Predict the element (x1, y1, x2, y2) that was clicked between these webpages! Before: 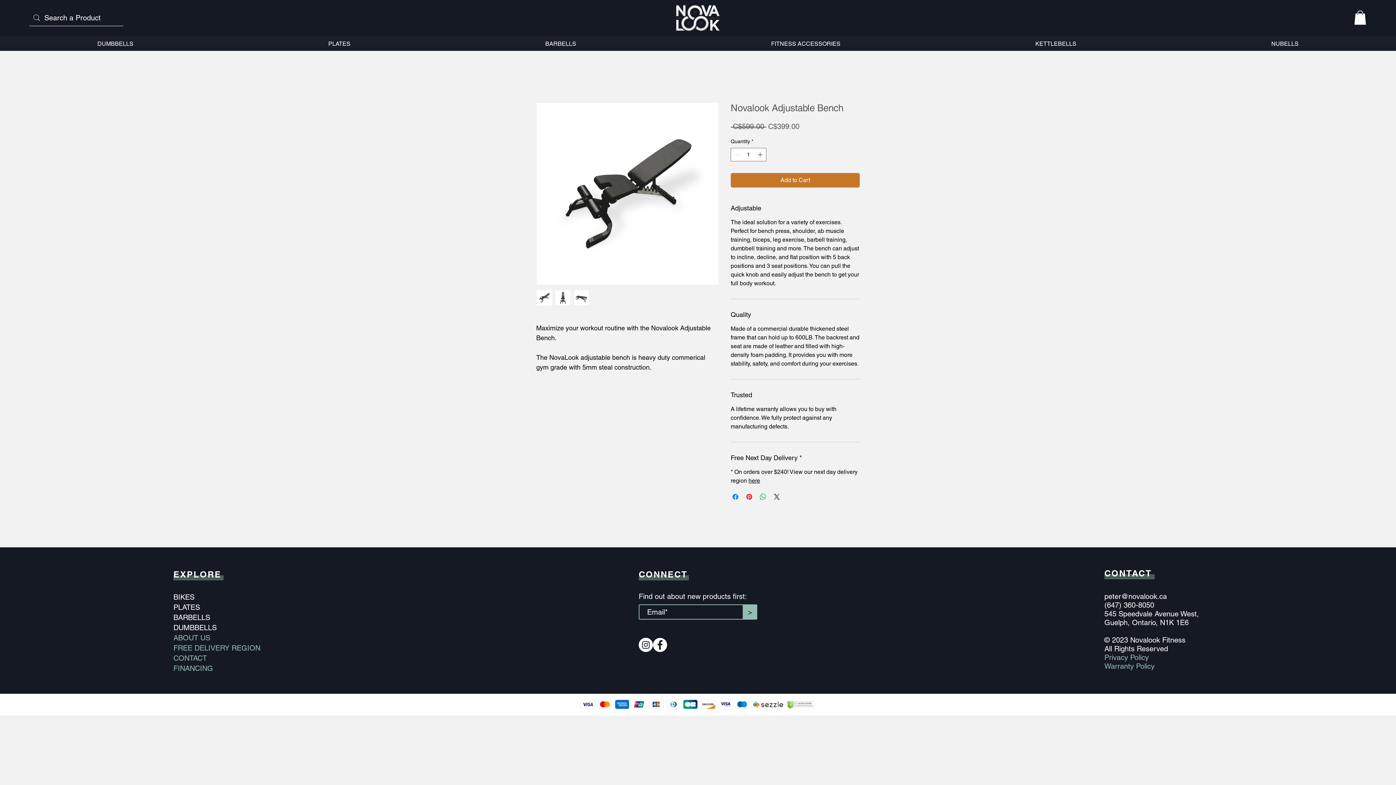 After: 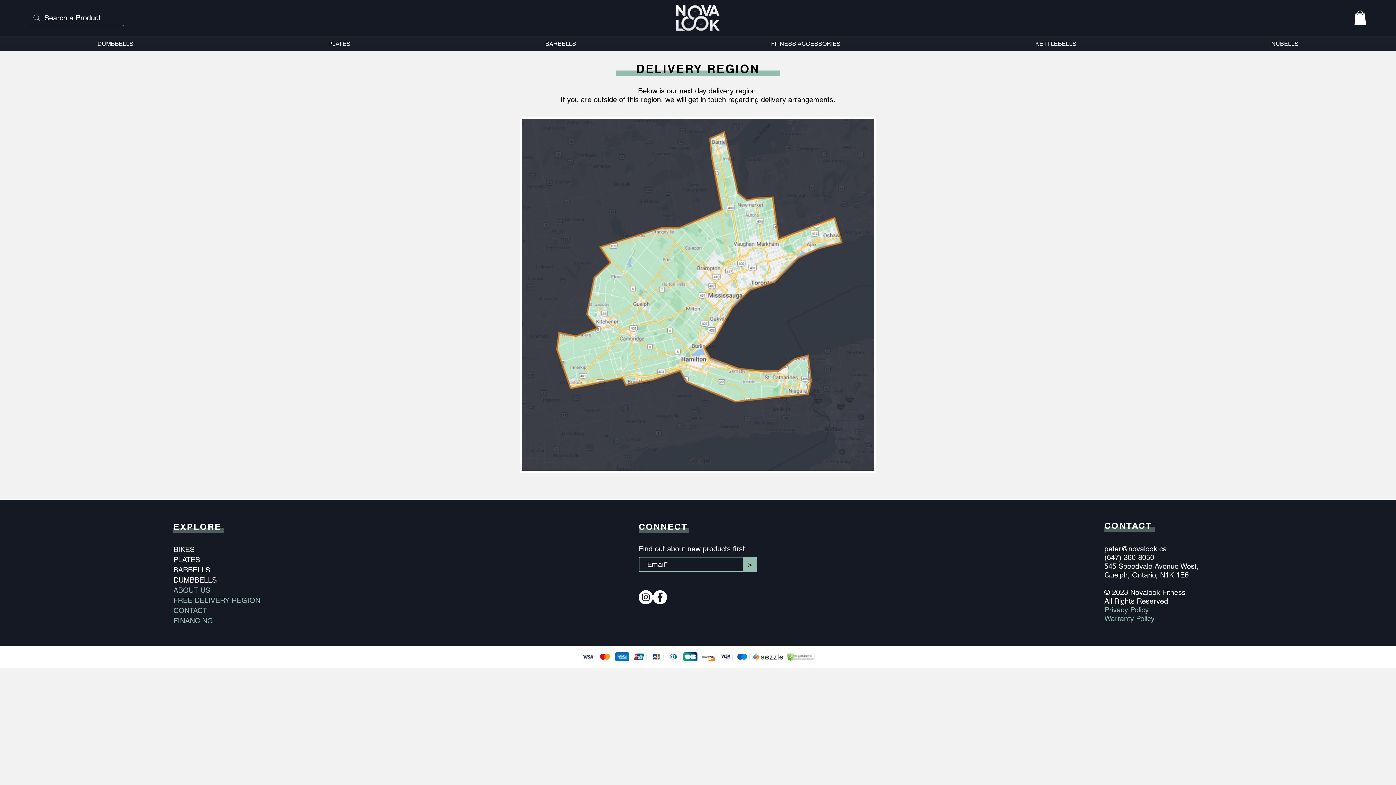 Action: label: FREE DELIVERY REGION bbox: (173, 644, 260, 652)